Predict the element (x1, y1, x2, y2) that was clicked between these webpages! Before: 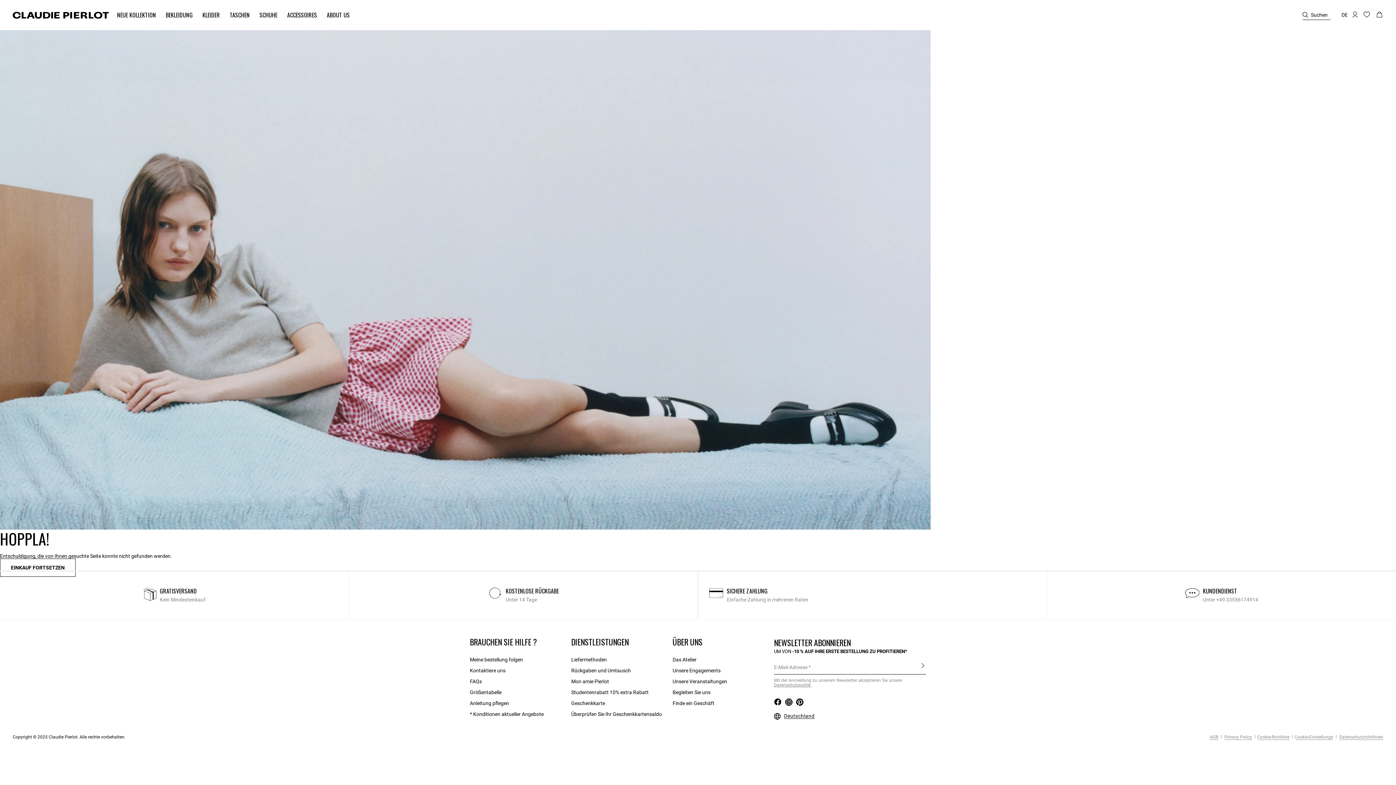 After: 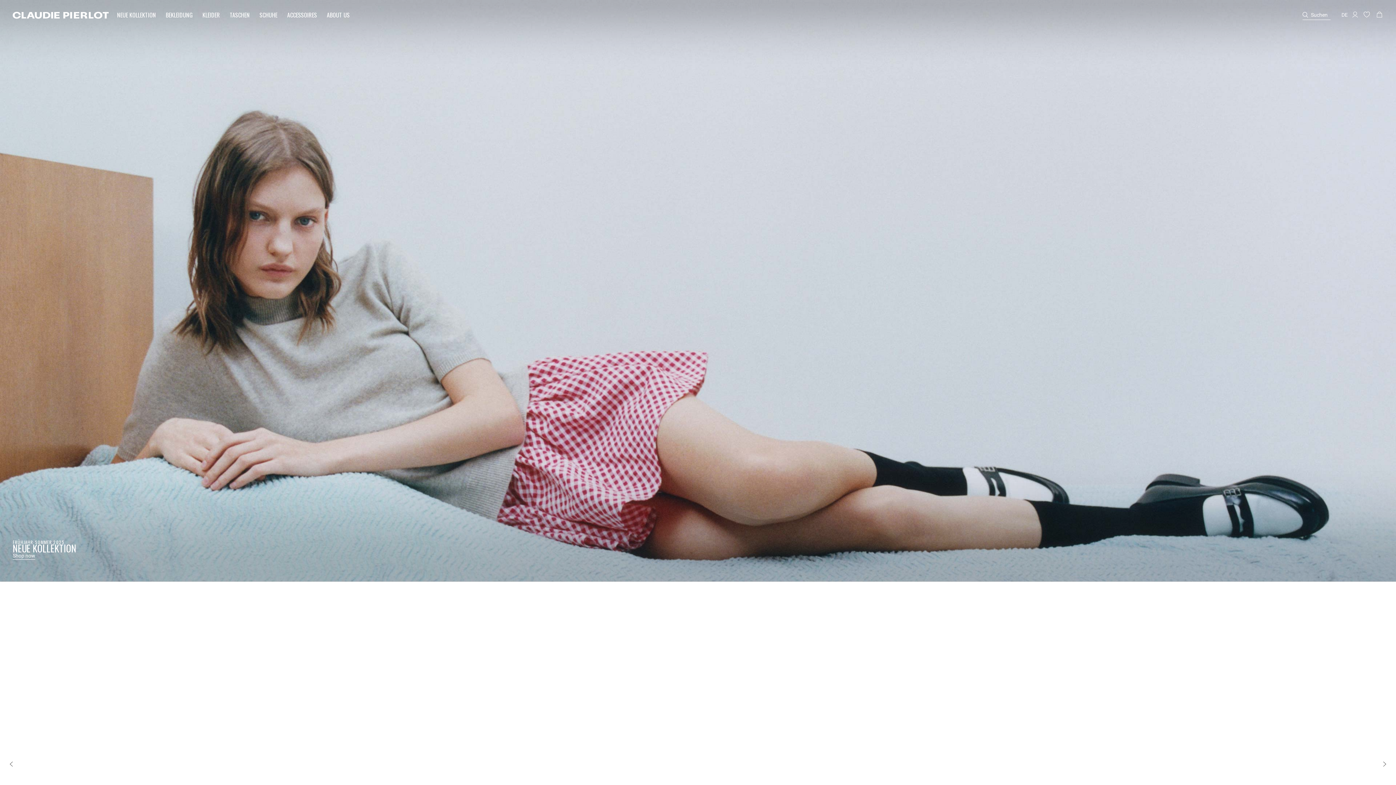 Action: bbox: (12, 11, 108, 18)